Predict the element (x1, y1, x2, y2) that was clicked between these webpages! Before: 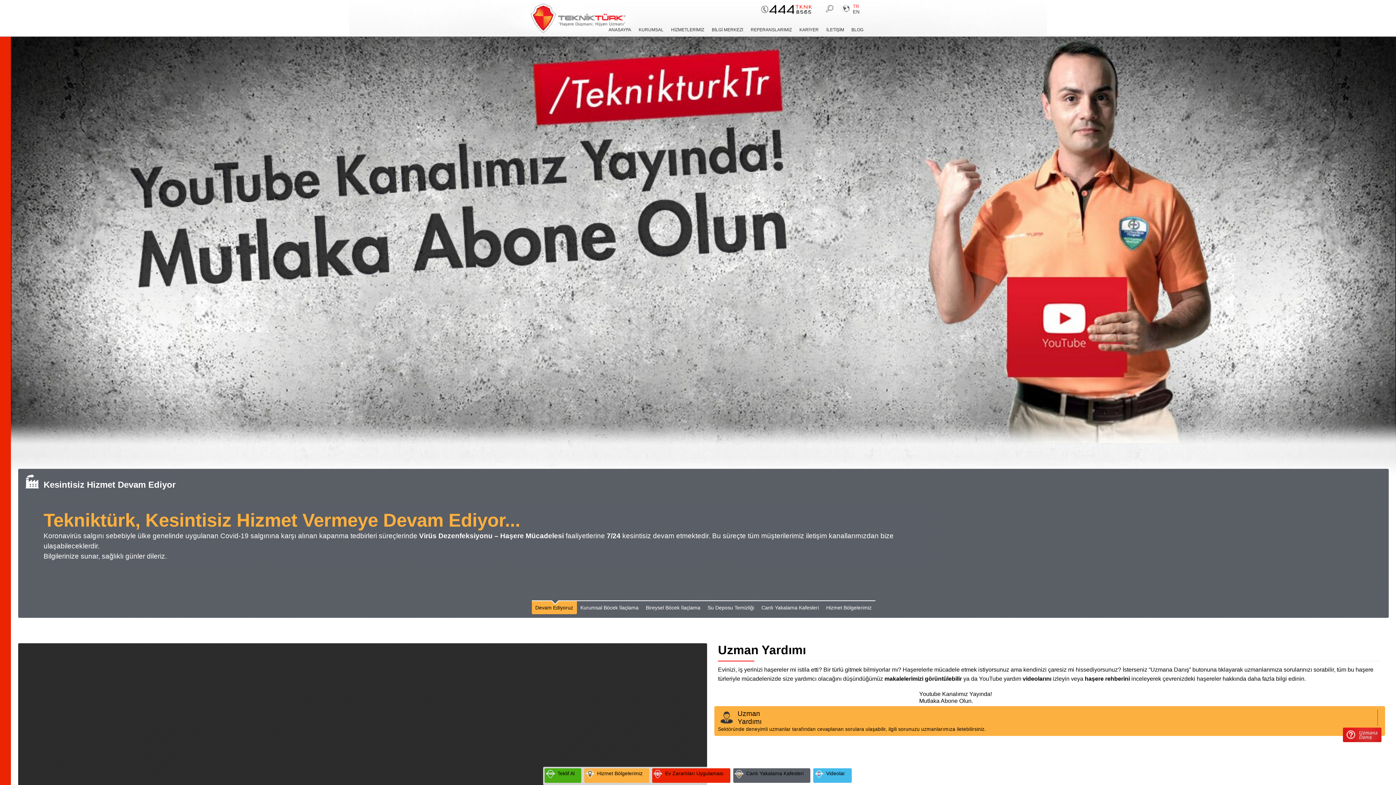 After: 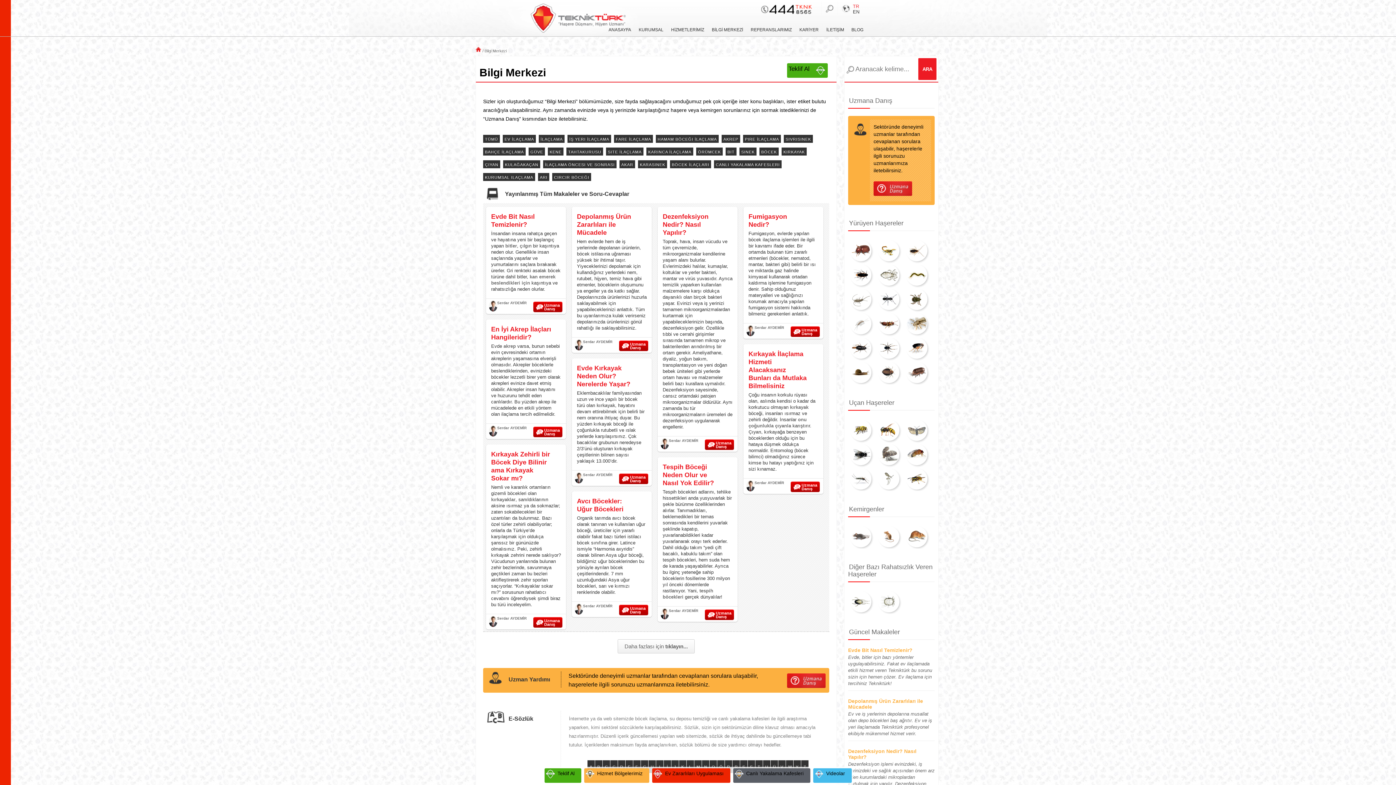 Action: label: BİLGİ MERKEZİ bbox: (712, 27, 743, 32)